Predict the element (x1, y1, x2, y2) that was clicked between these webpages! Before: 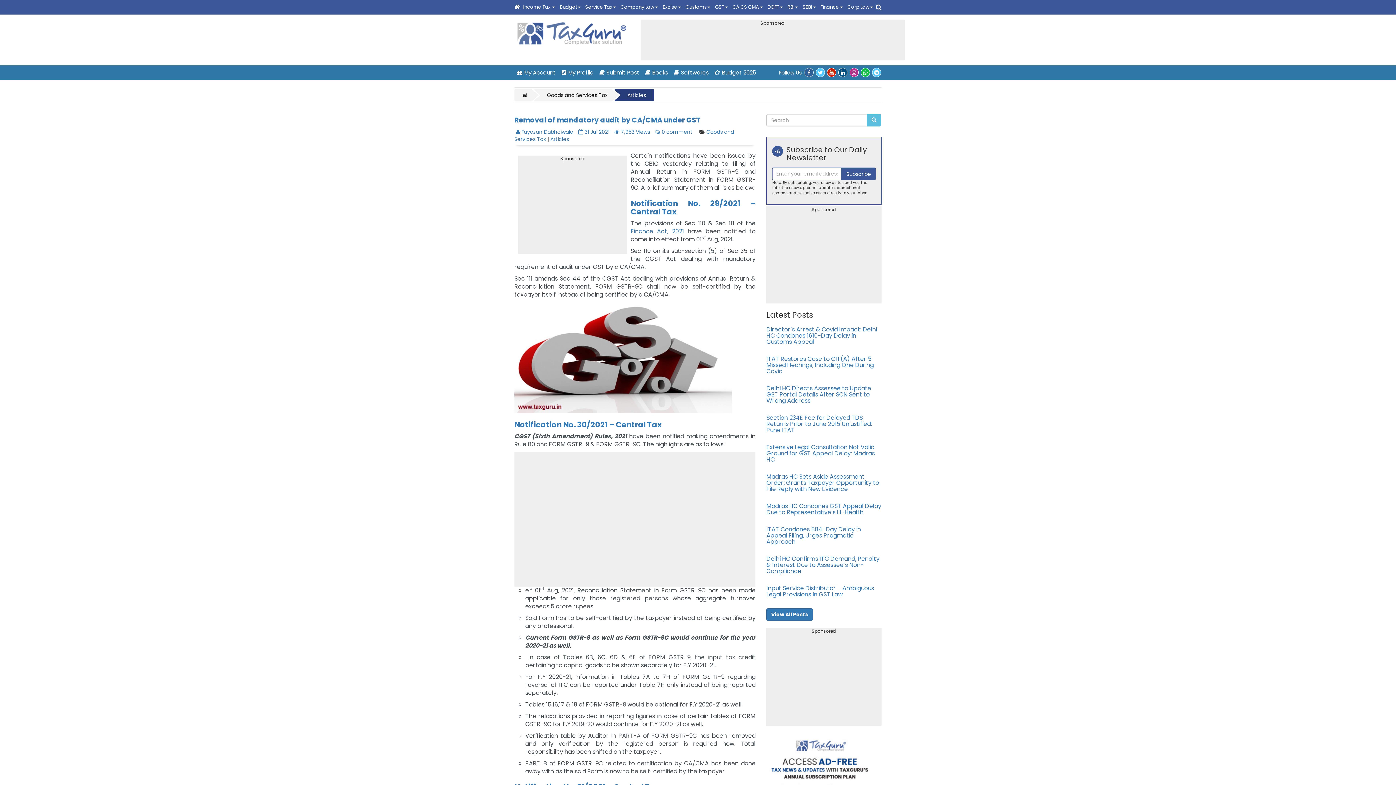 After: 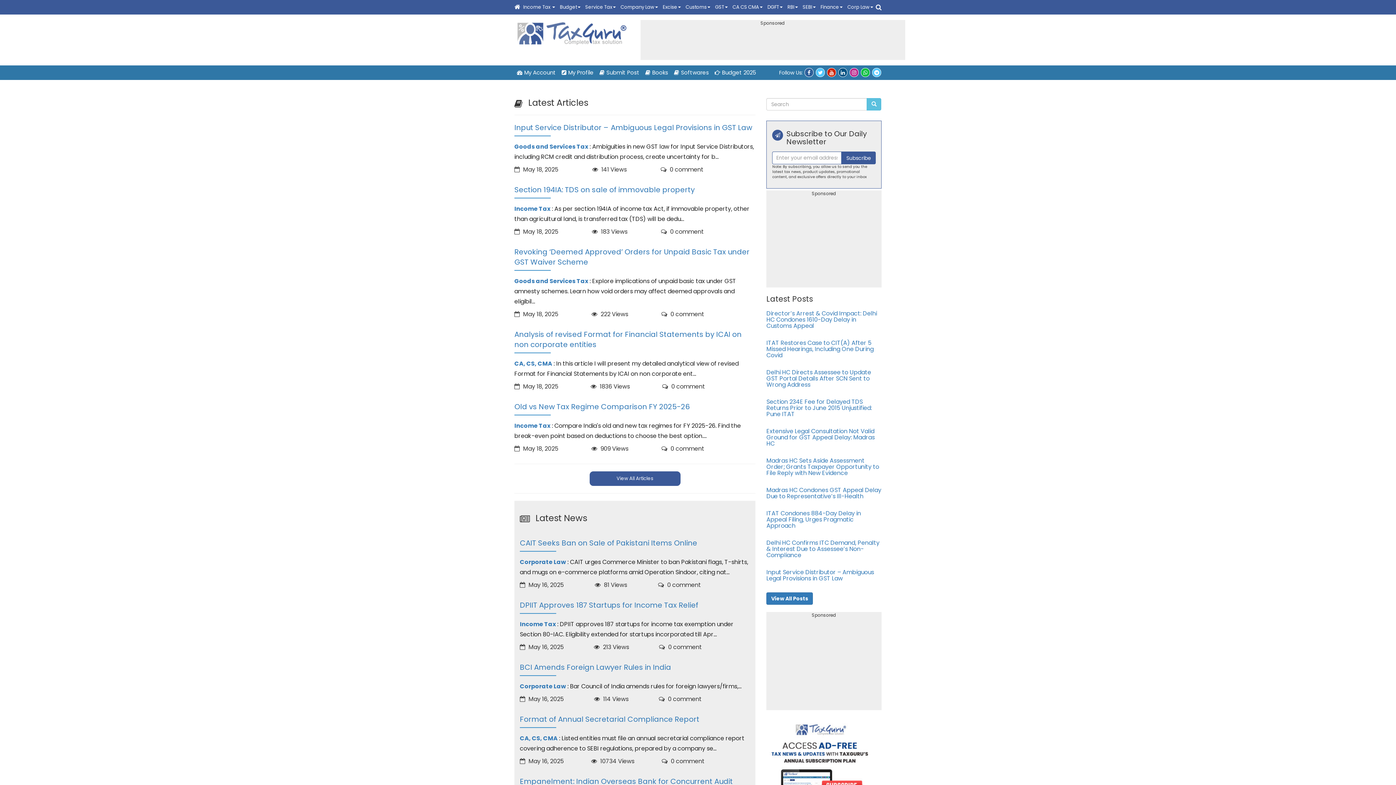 Action: label: View All Posts bbox: (766, 608, 813, 621)